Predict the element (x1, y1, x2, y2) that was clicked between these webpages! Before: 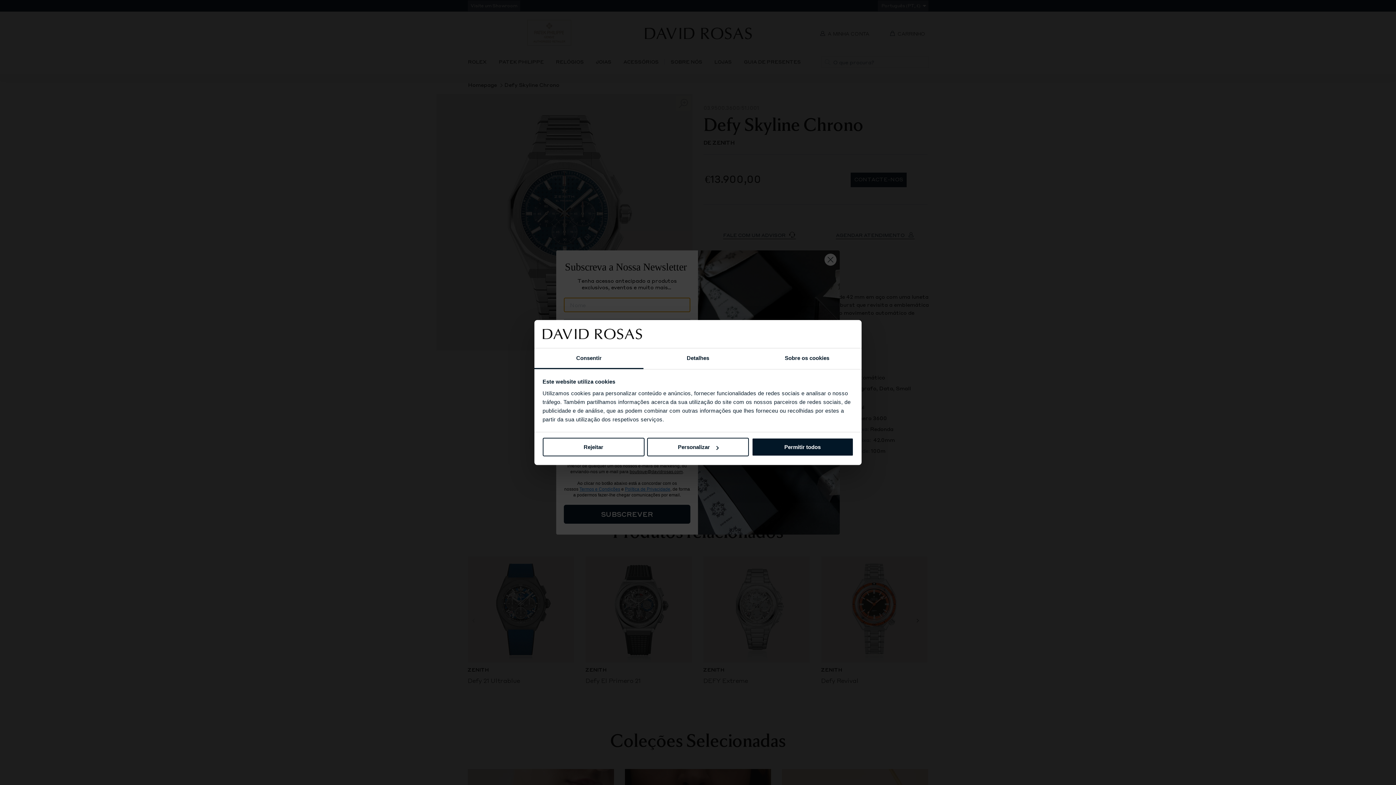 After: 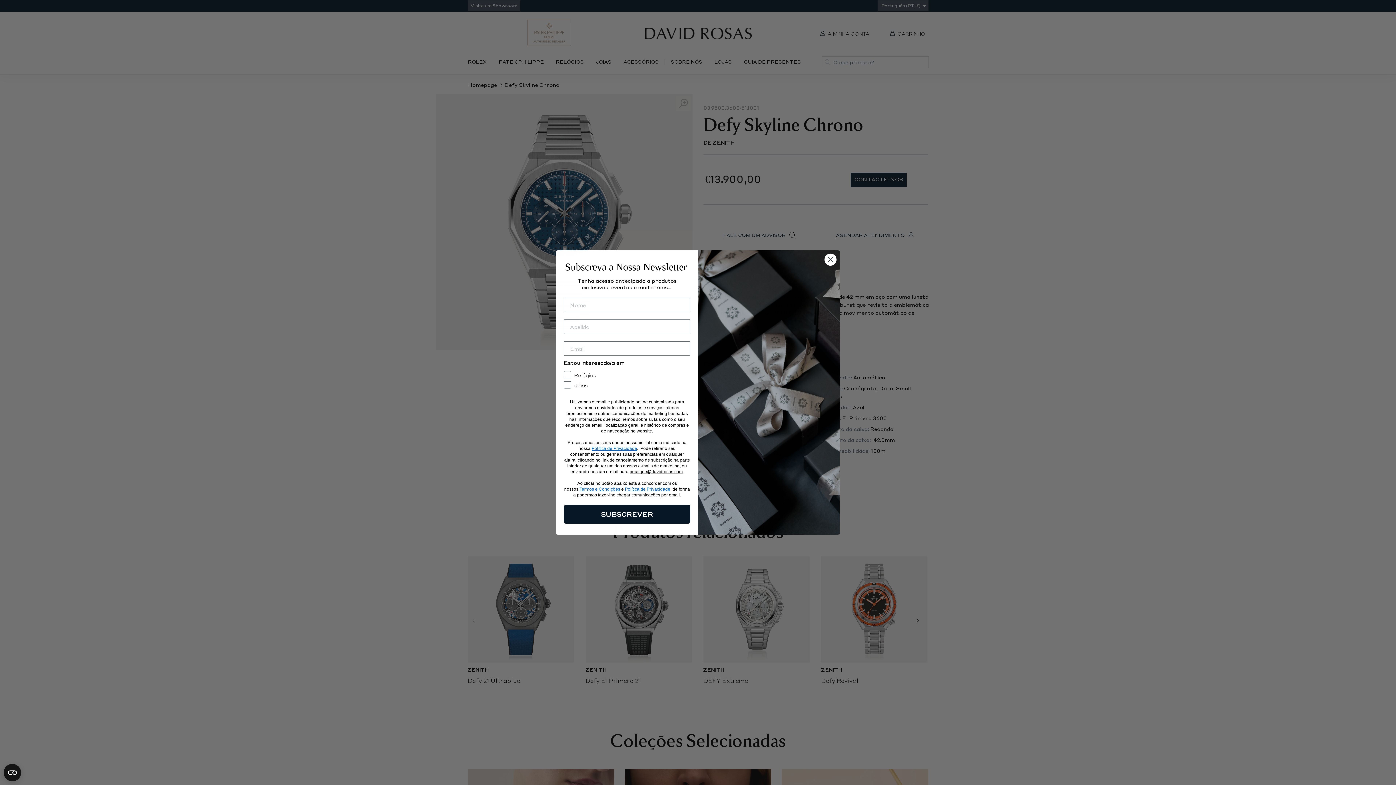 Action: bbox: (542, 438, 644, 456) label: Rejeitar